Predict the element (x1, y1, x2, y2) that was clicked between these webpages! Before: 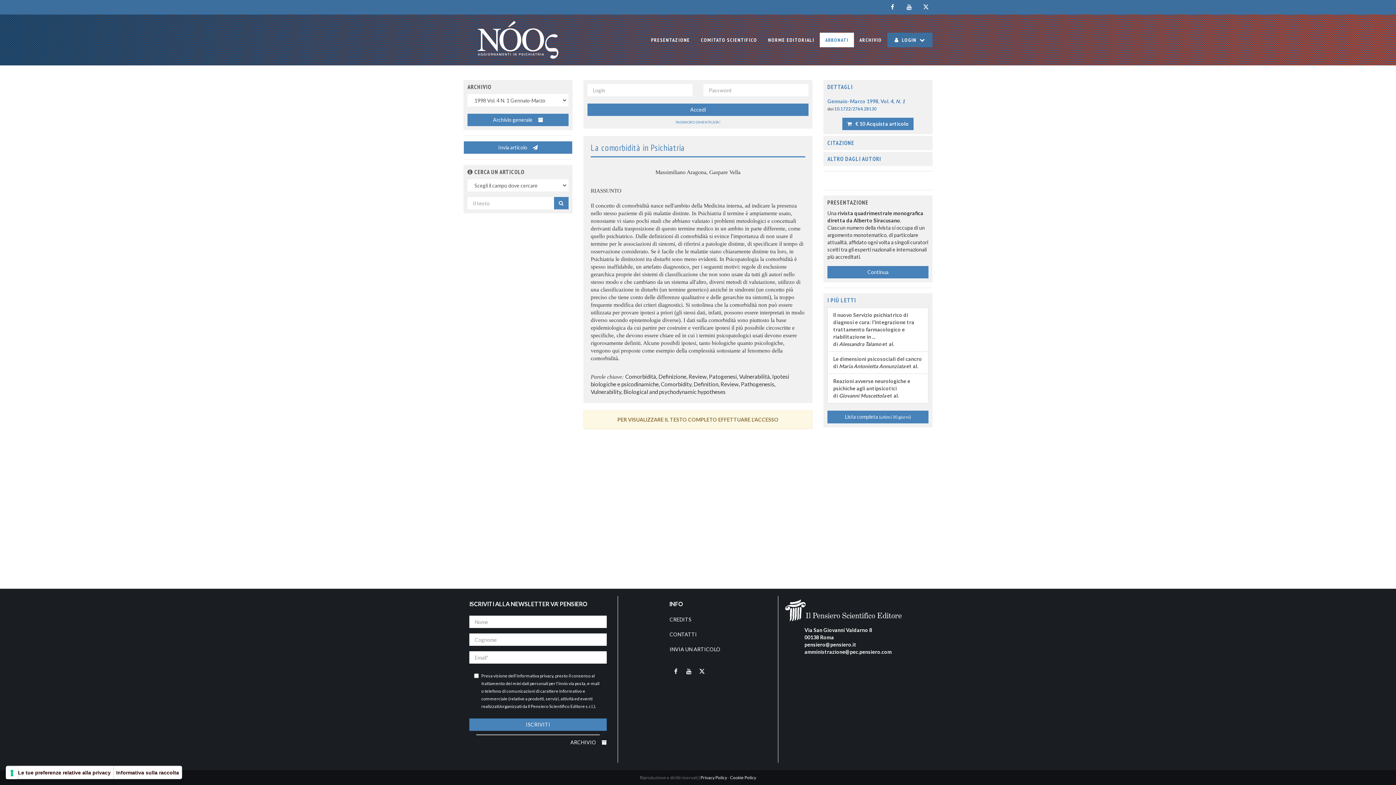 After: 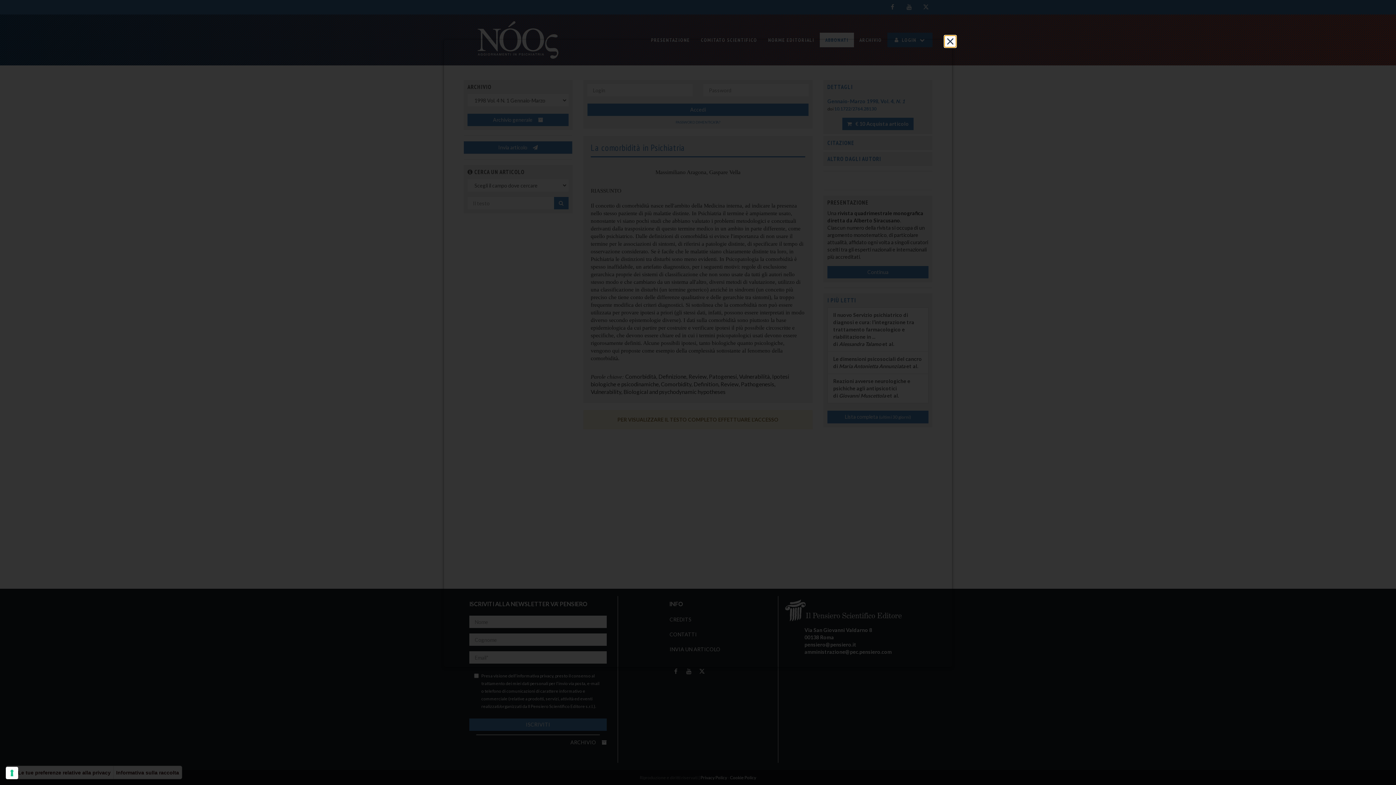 Action: label: Privacy Policy bbox: (700, 775, 727, 780)